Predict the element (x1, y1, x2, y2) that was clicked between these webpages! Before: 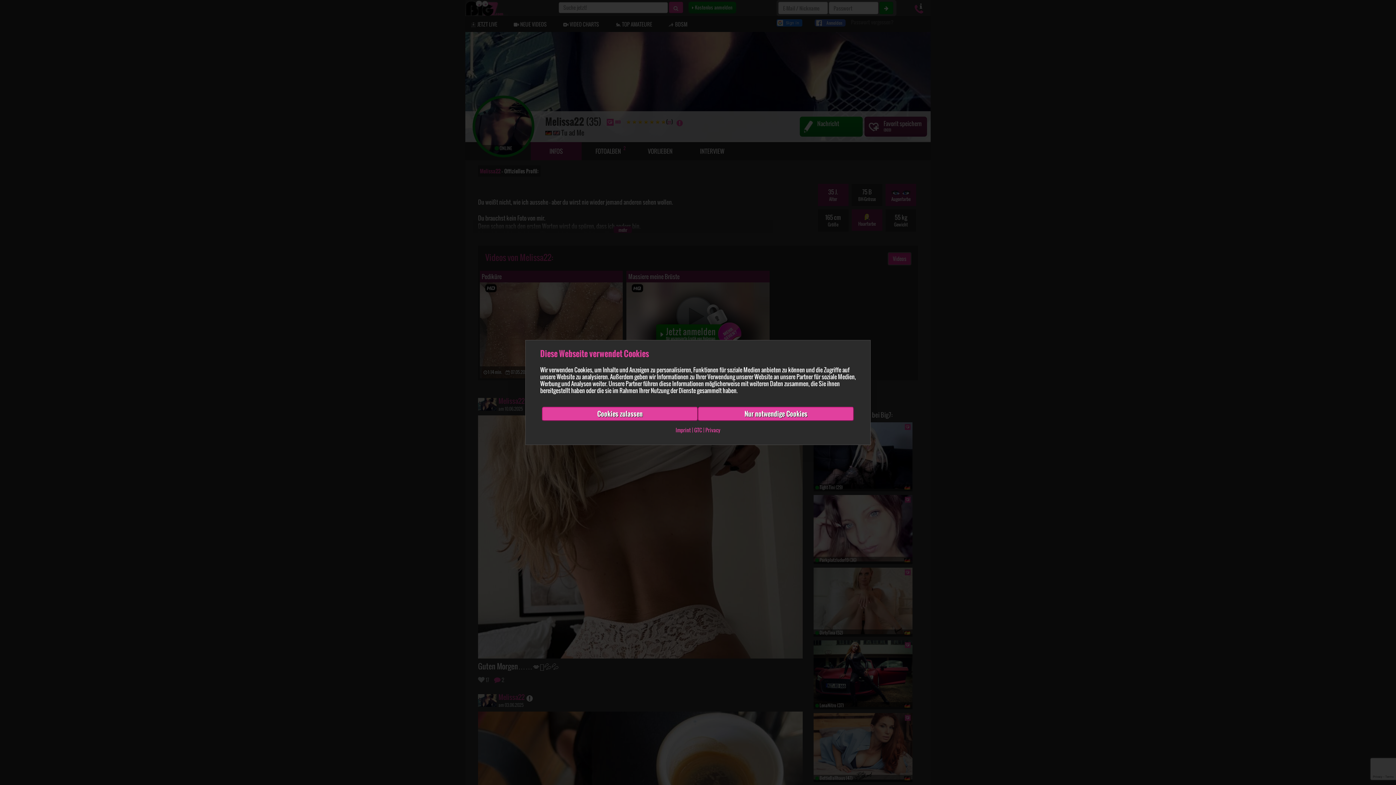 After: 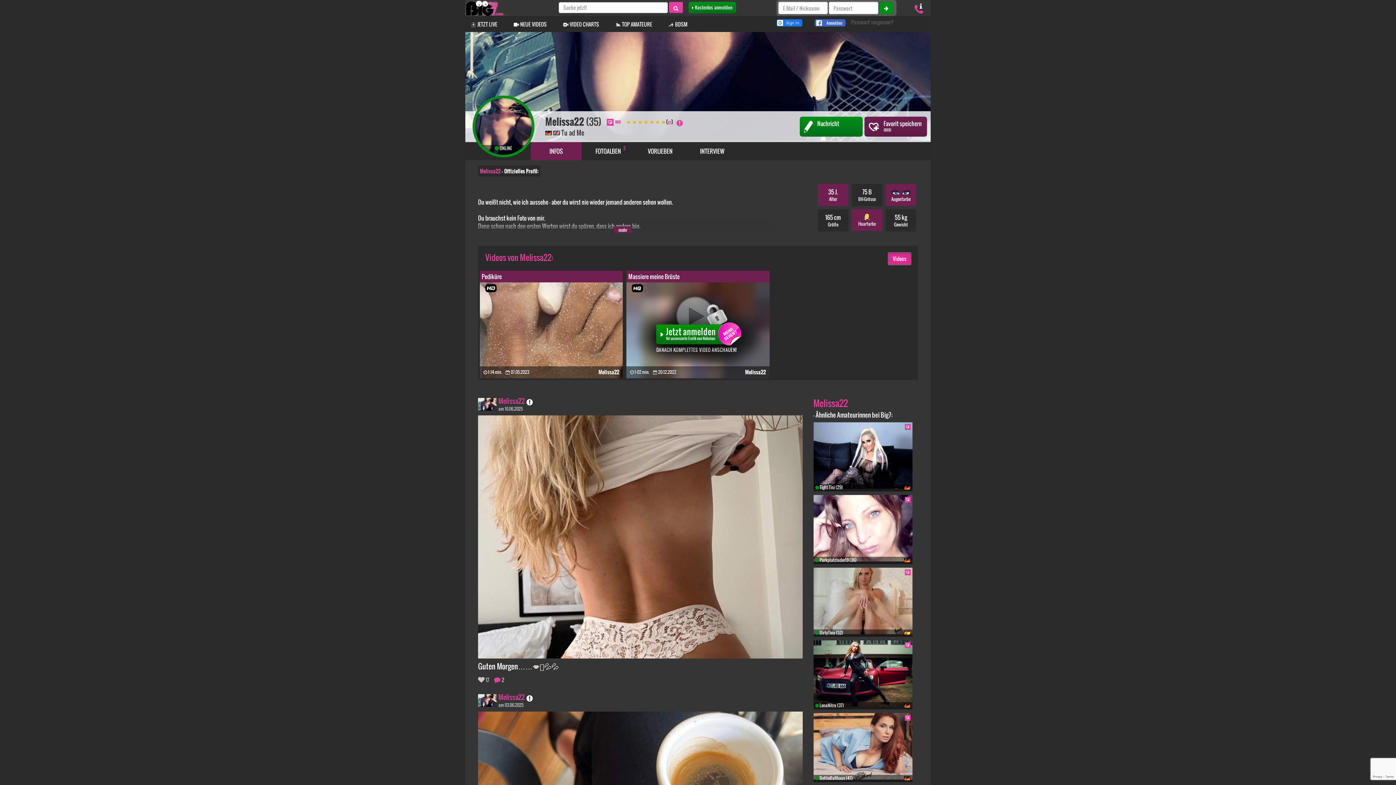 Action: bbox: (542, 407, 698, 421) label: Cookies zulassen